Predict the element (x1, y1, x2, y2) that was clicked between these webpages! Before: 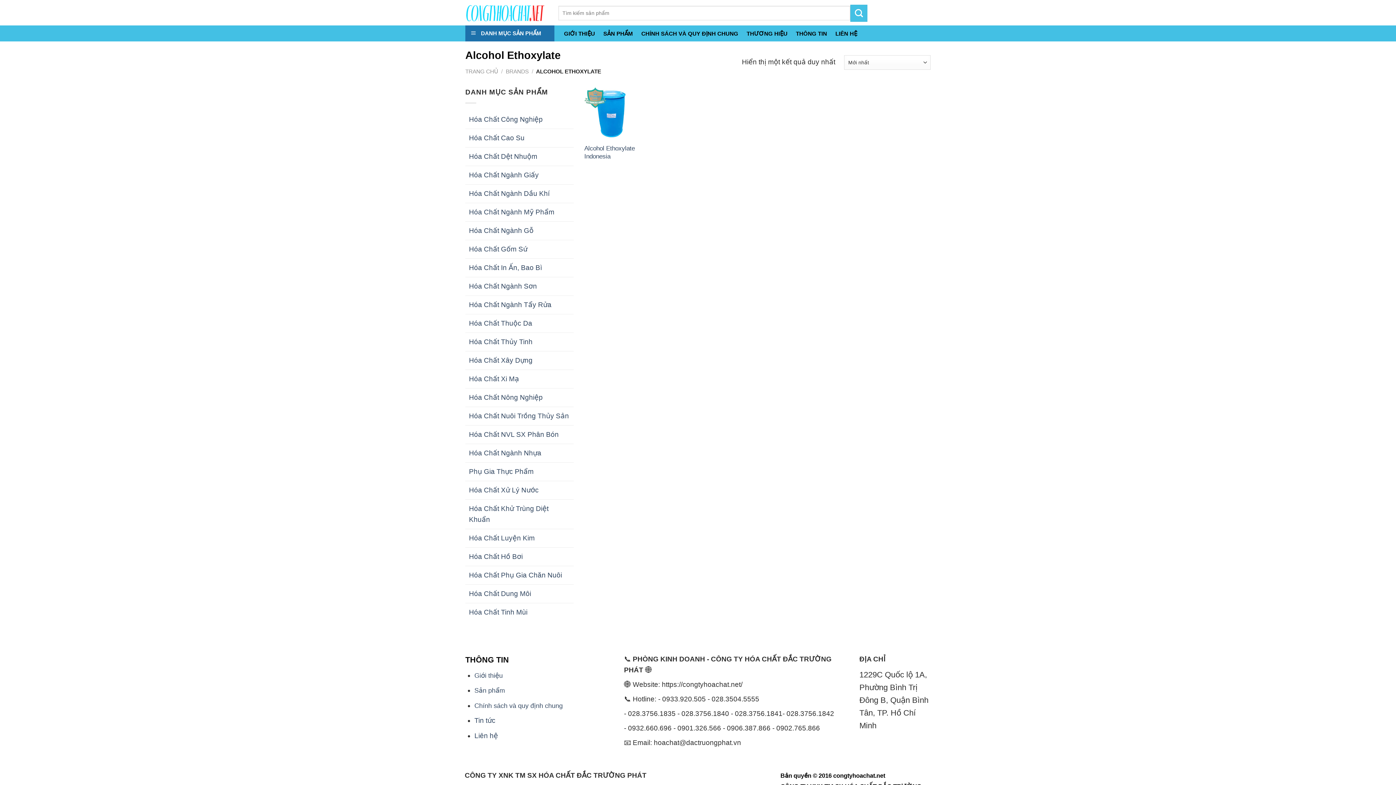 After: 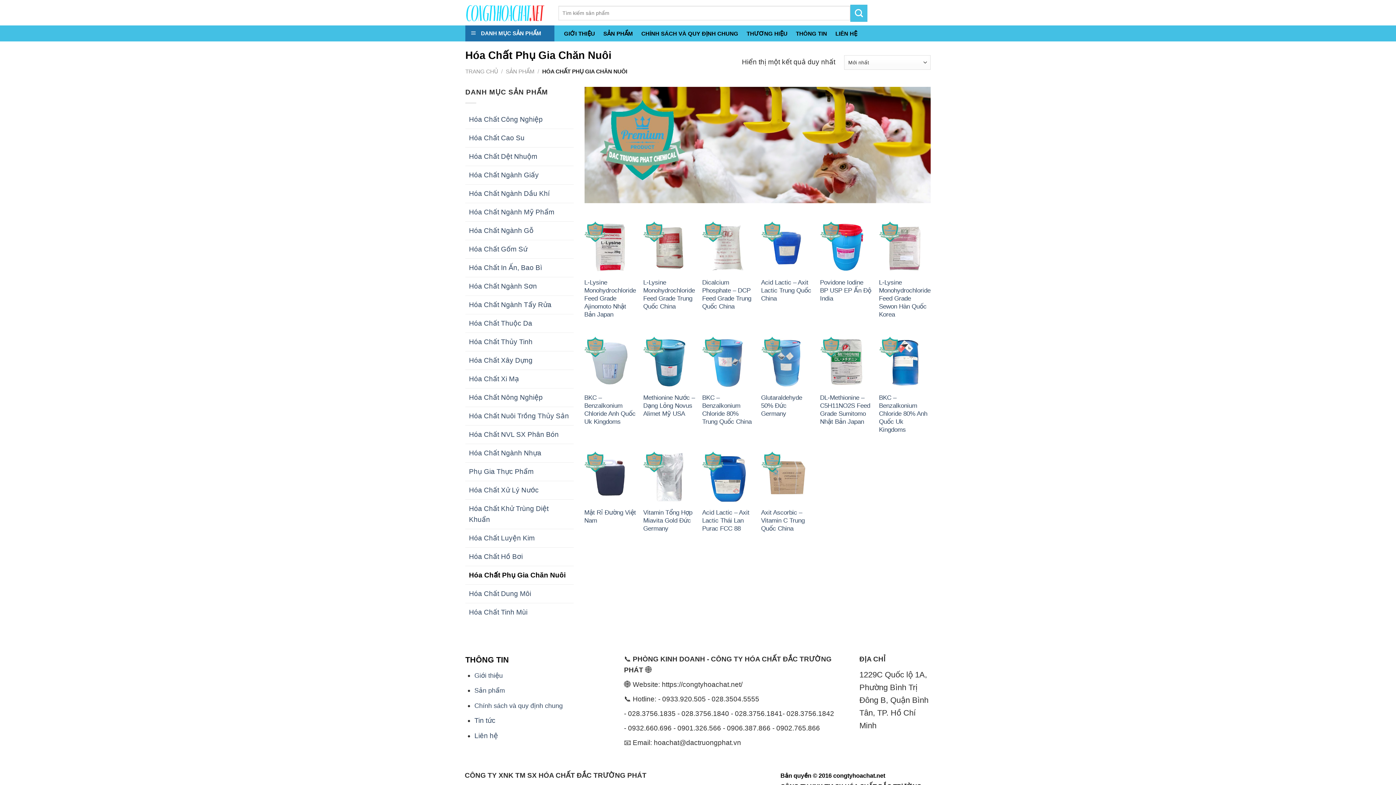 Action: label: Hóa Chất Phụ Gia Chăn Nuôi bbox: (465, 566, 573, 584)